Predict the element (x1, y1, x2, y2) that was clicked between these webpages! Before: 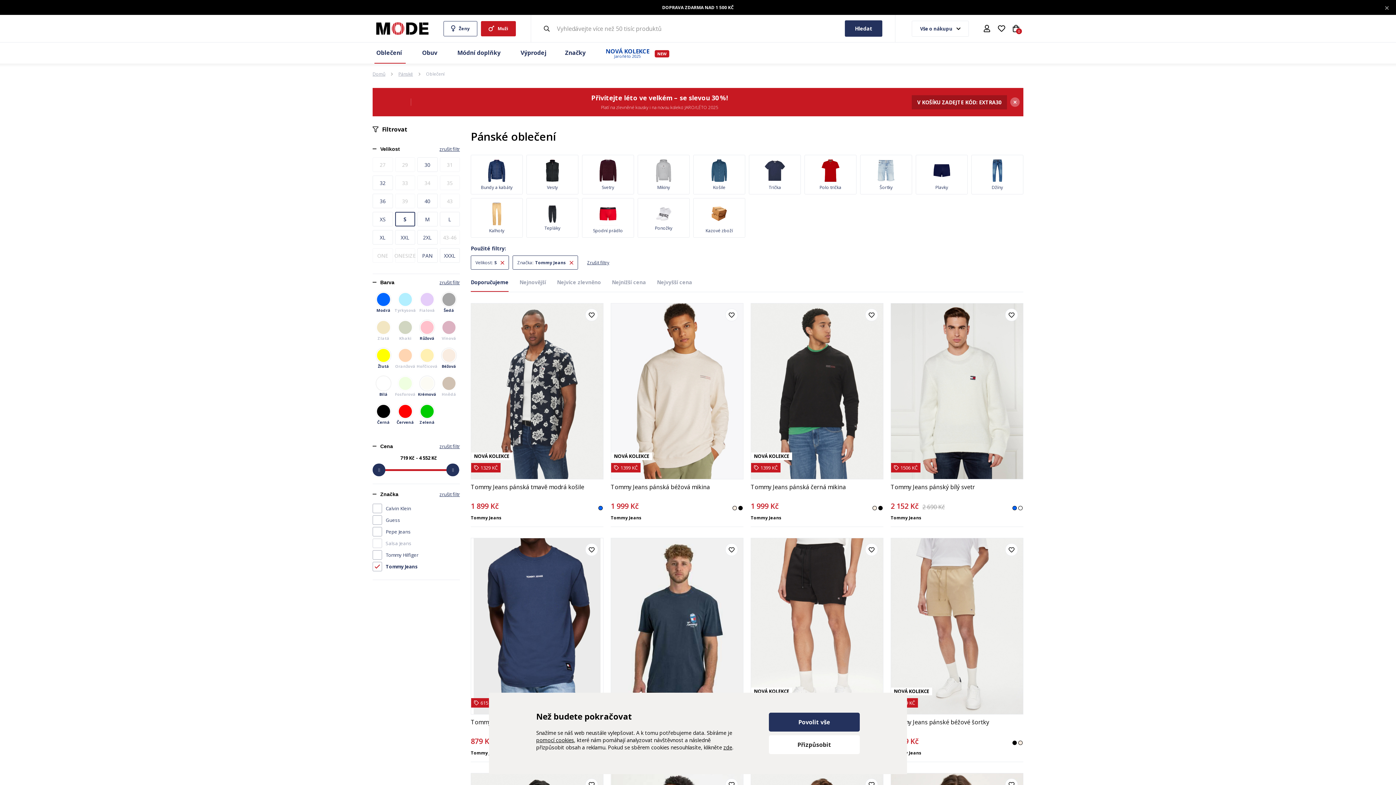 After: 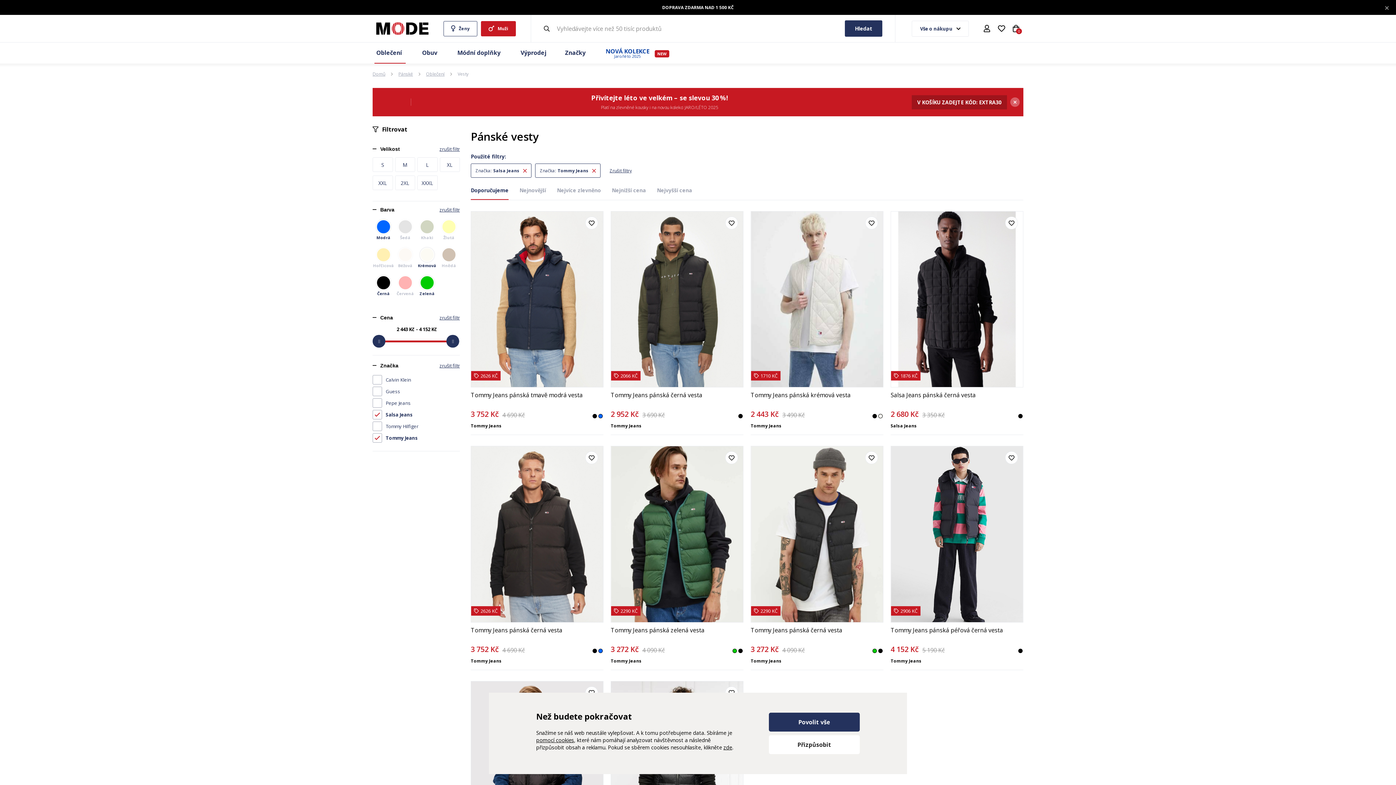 Action: bbox: (526, 154, 578, 194) label: Vesty